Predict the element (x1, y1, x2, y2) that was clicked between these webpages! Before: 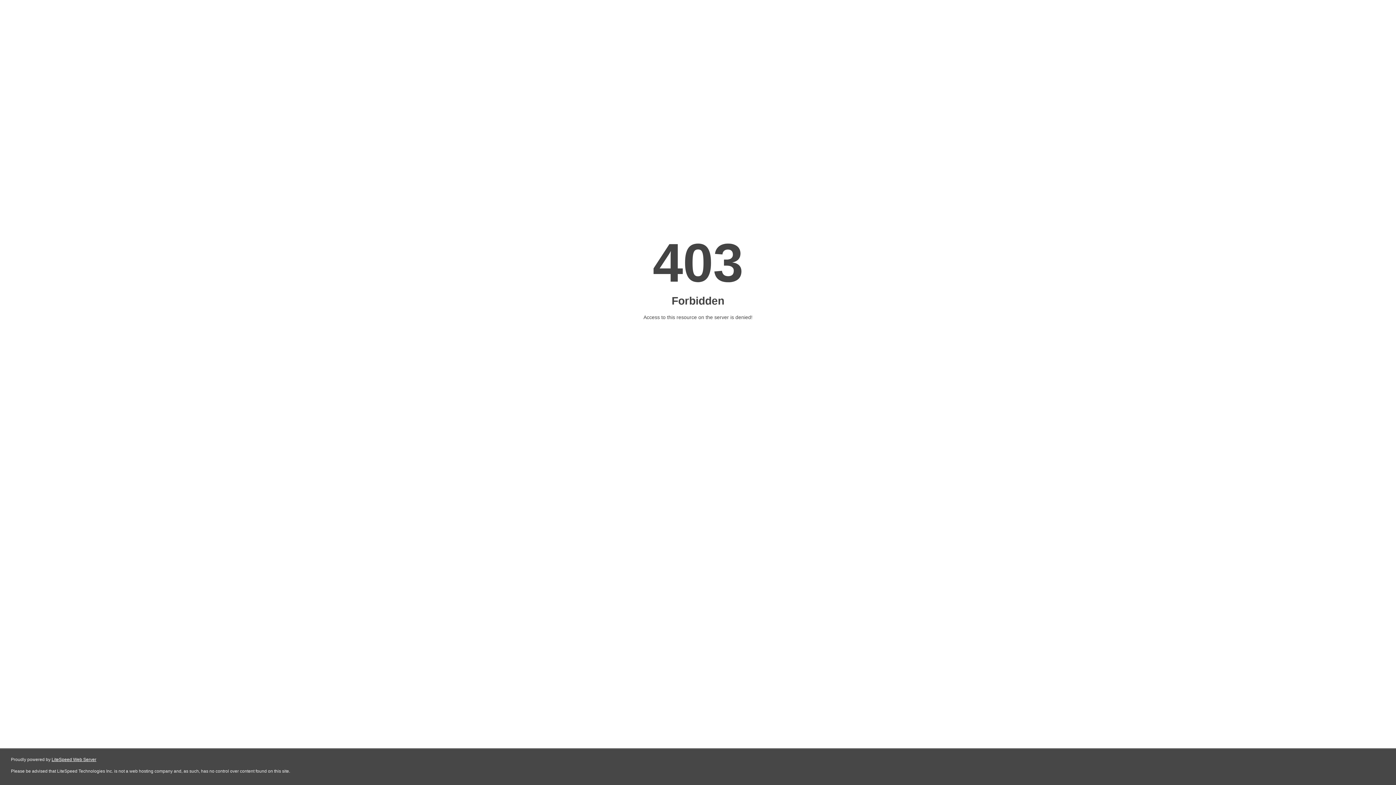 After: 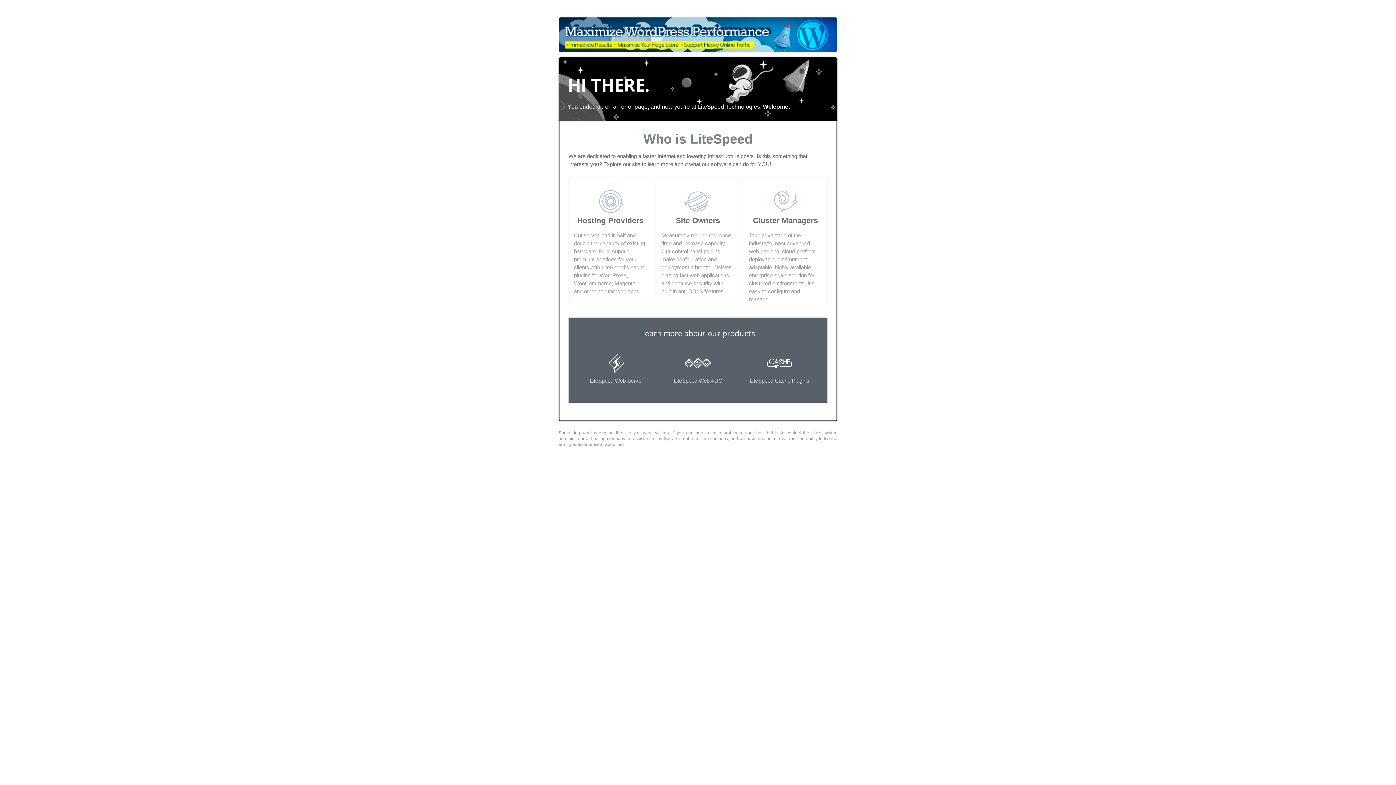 Action: bbox: (51, 757, 96, 762) label: LiteSpeed Web Server